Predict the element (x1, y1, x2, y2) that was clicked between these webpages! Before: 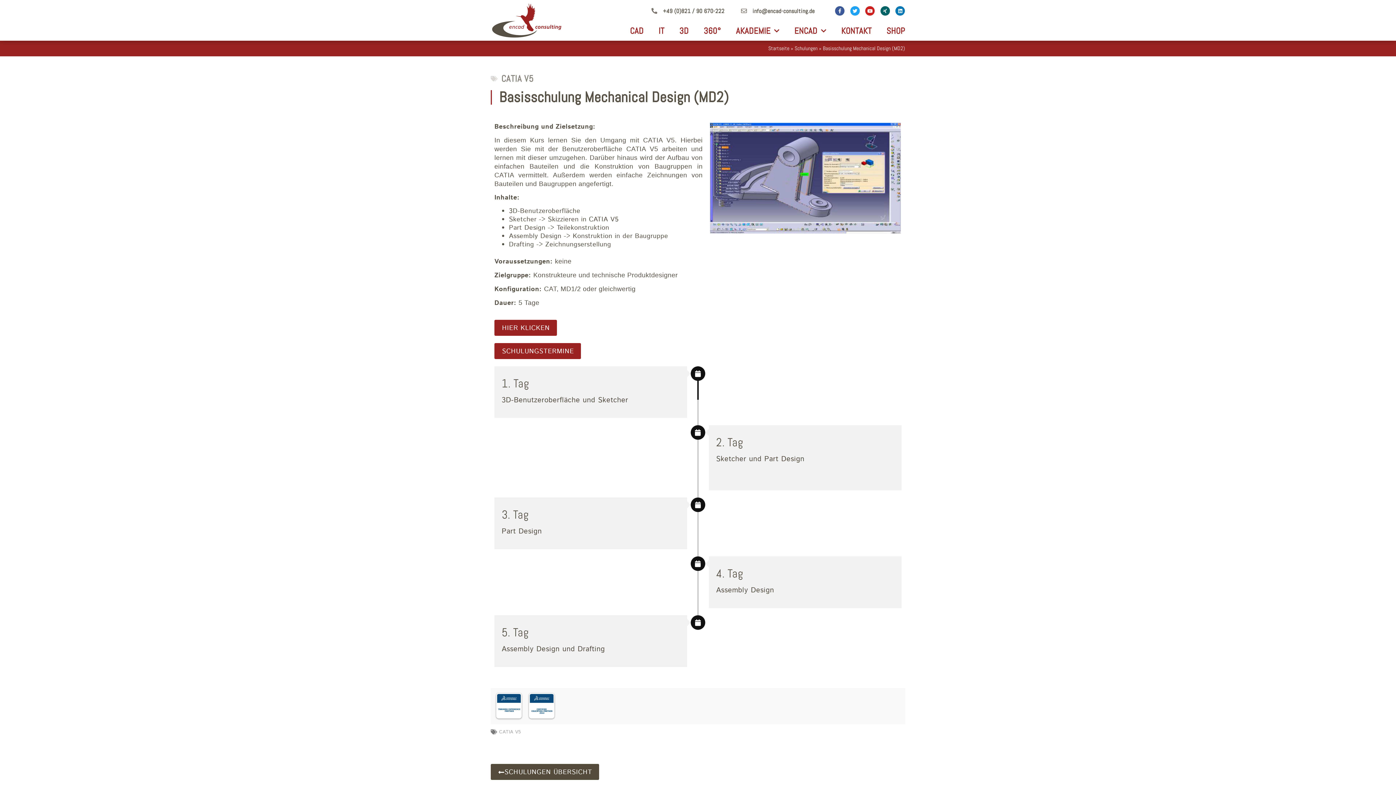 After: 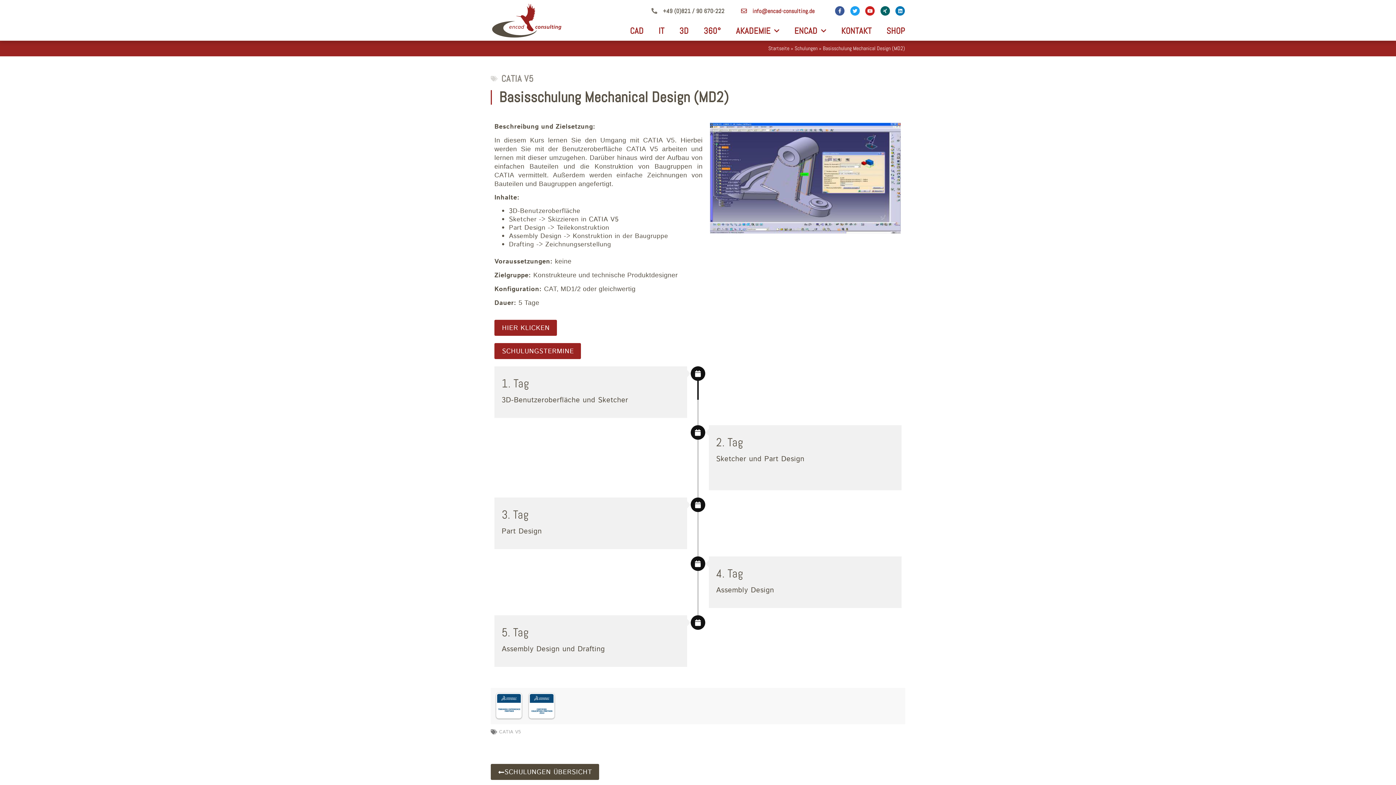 Action: bbox: (739, 6, 814, 15) label: info@encad-consulting.de